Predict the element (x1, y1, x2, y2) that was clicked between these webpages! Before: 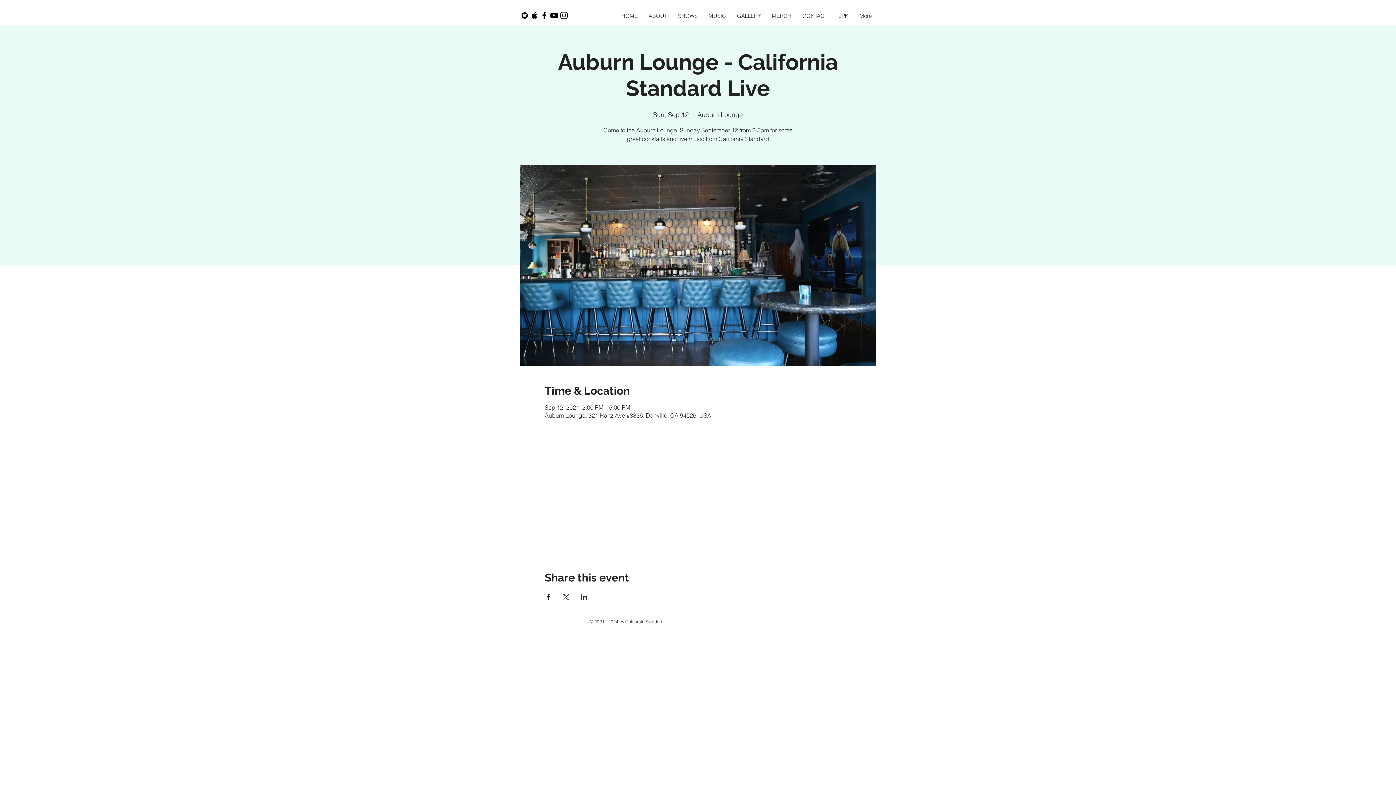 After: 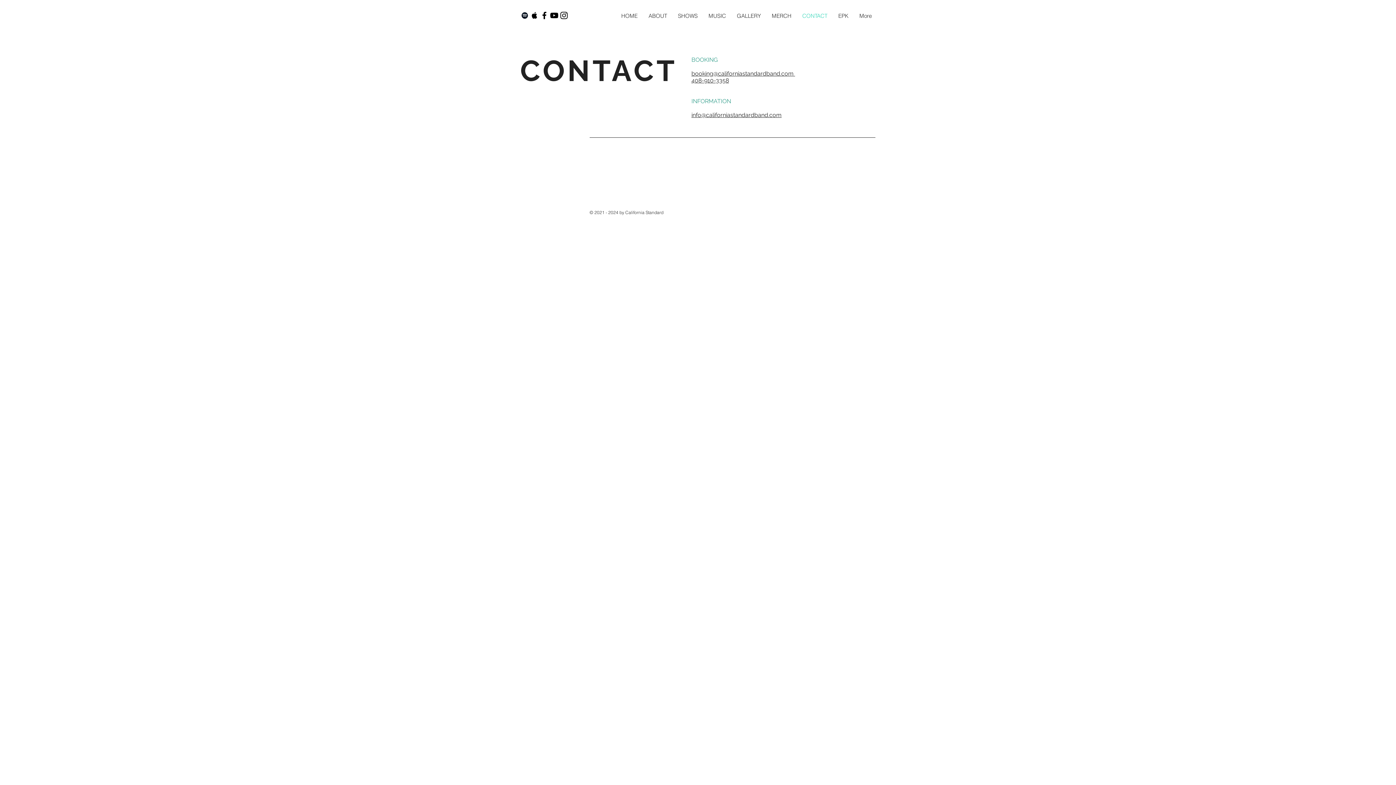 Action: bbox: (797, 11, 833, 20) label: CONTACT